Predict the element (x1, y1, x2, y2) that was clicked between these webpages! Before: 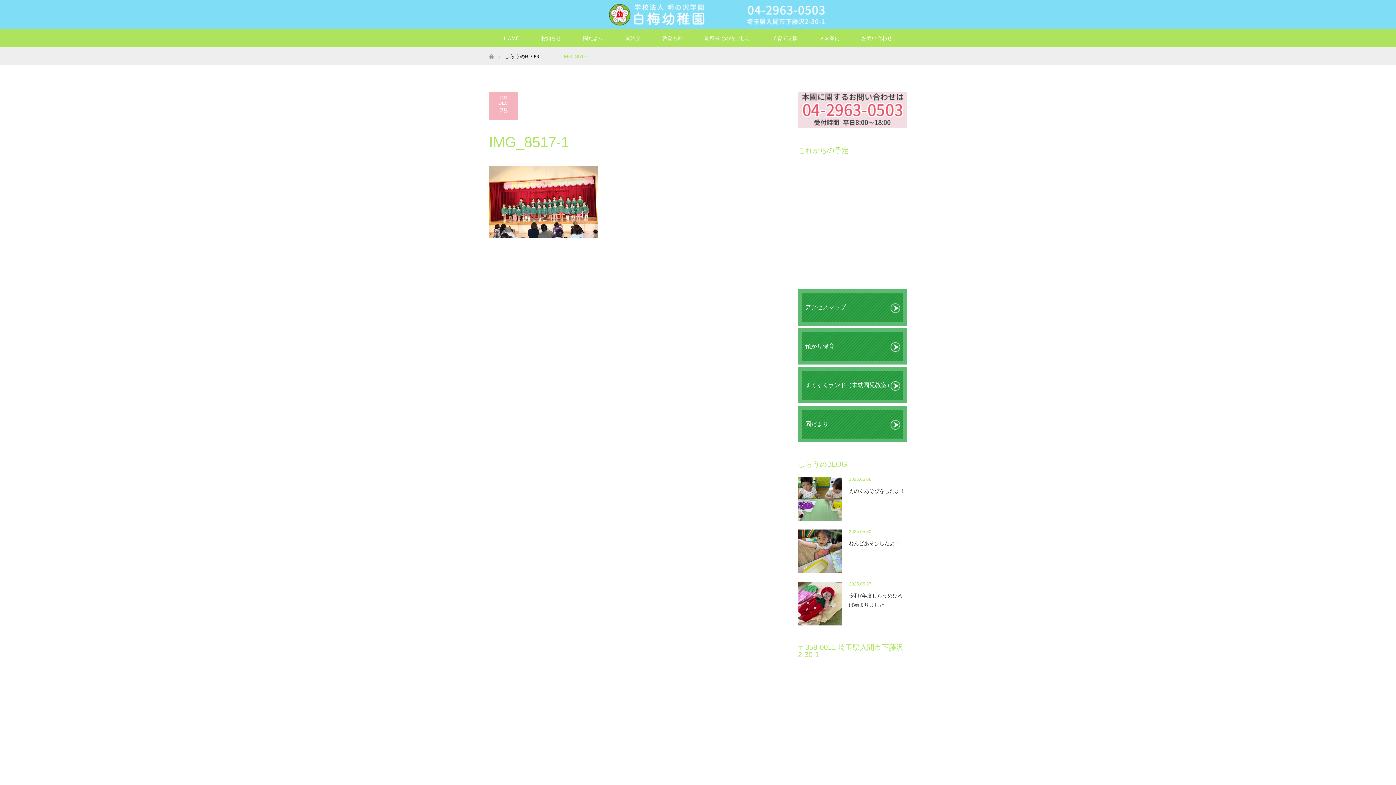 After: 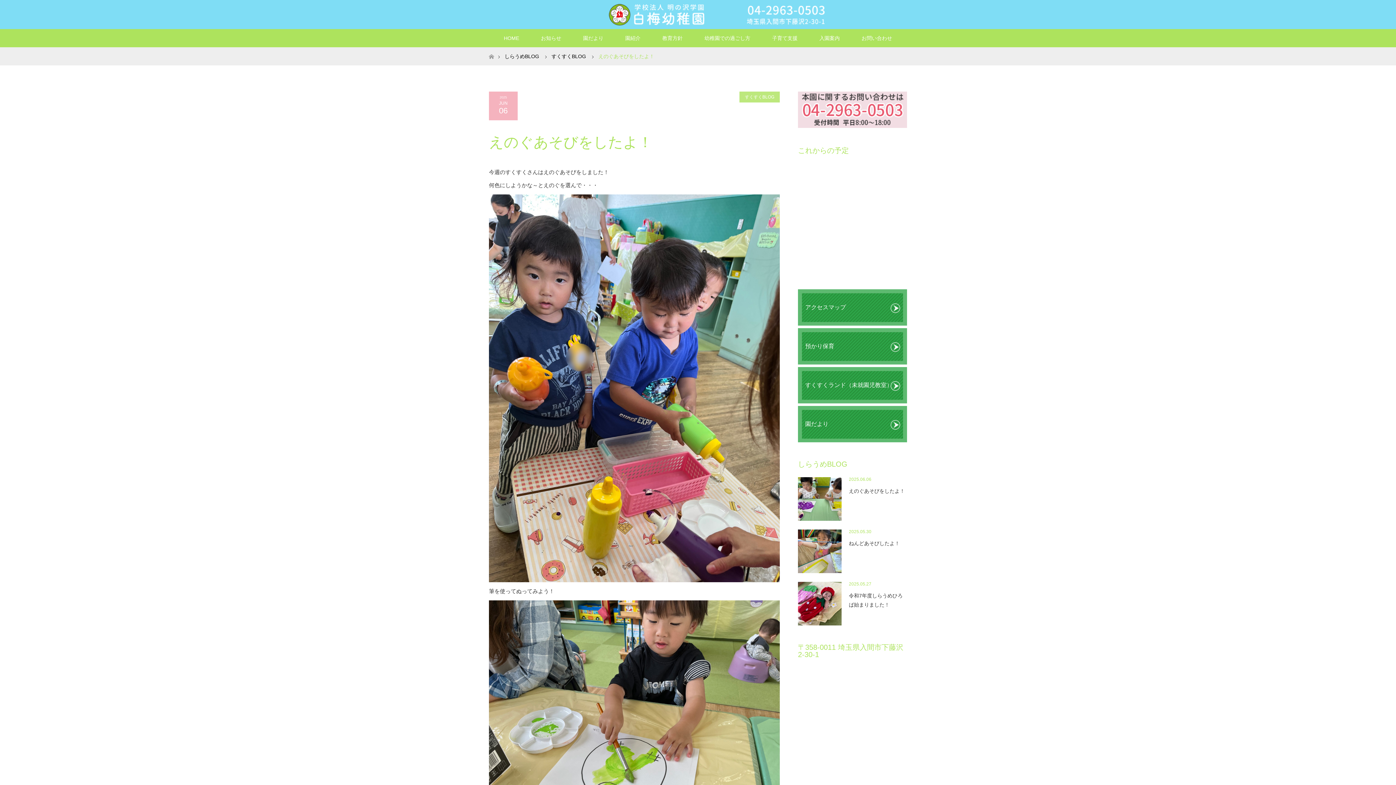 Action: bbox: (798, 477, 841, 521)